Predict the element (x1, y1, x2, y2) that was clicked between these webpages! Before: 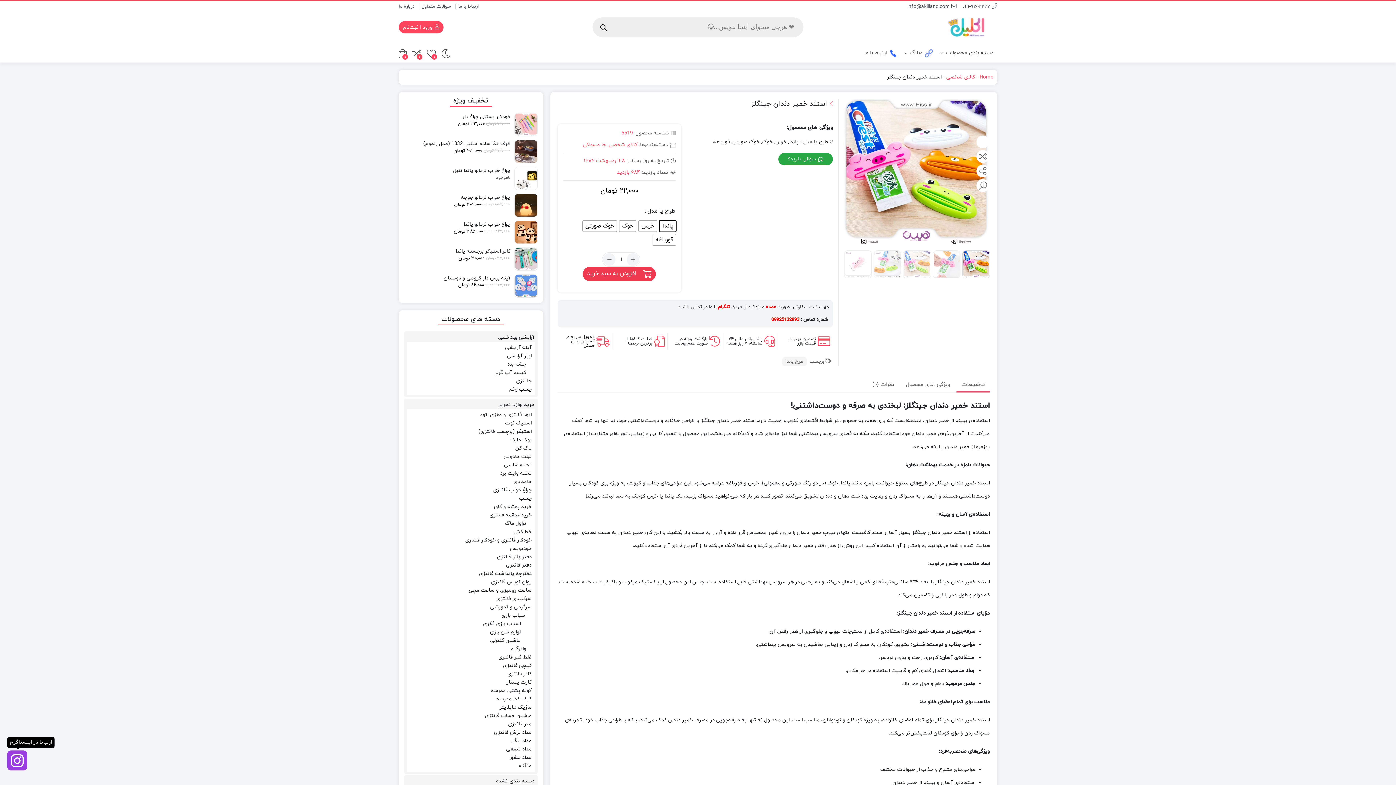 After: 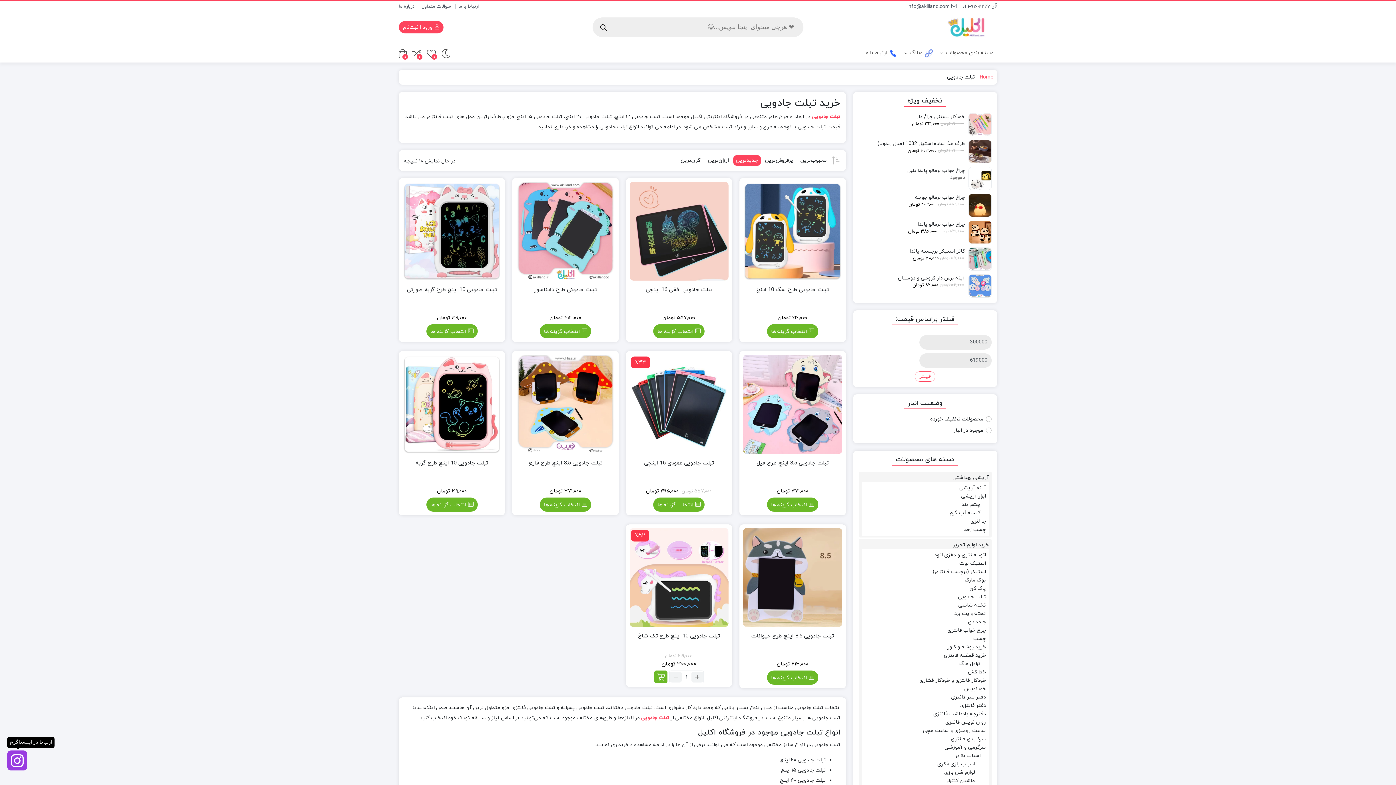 Action: bbox: (503, 452, 531, 461) label: تبلت جادویی